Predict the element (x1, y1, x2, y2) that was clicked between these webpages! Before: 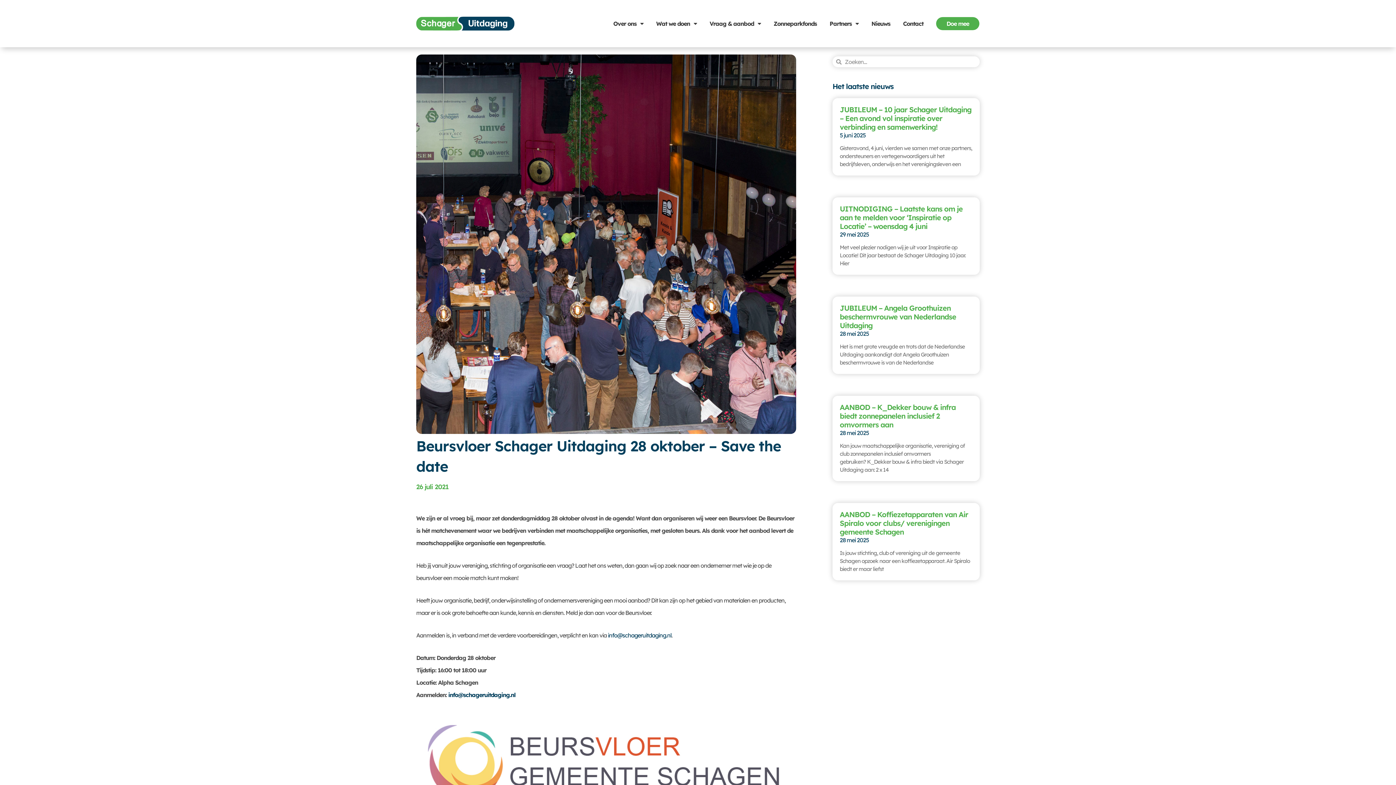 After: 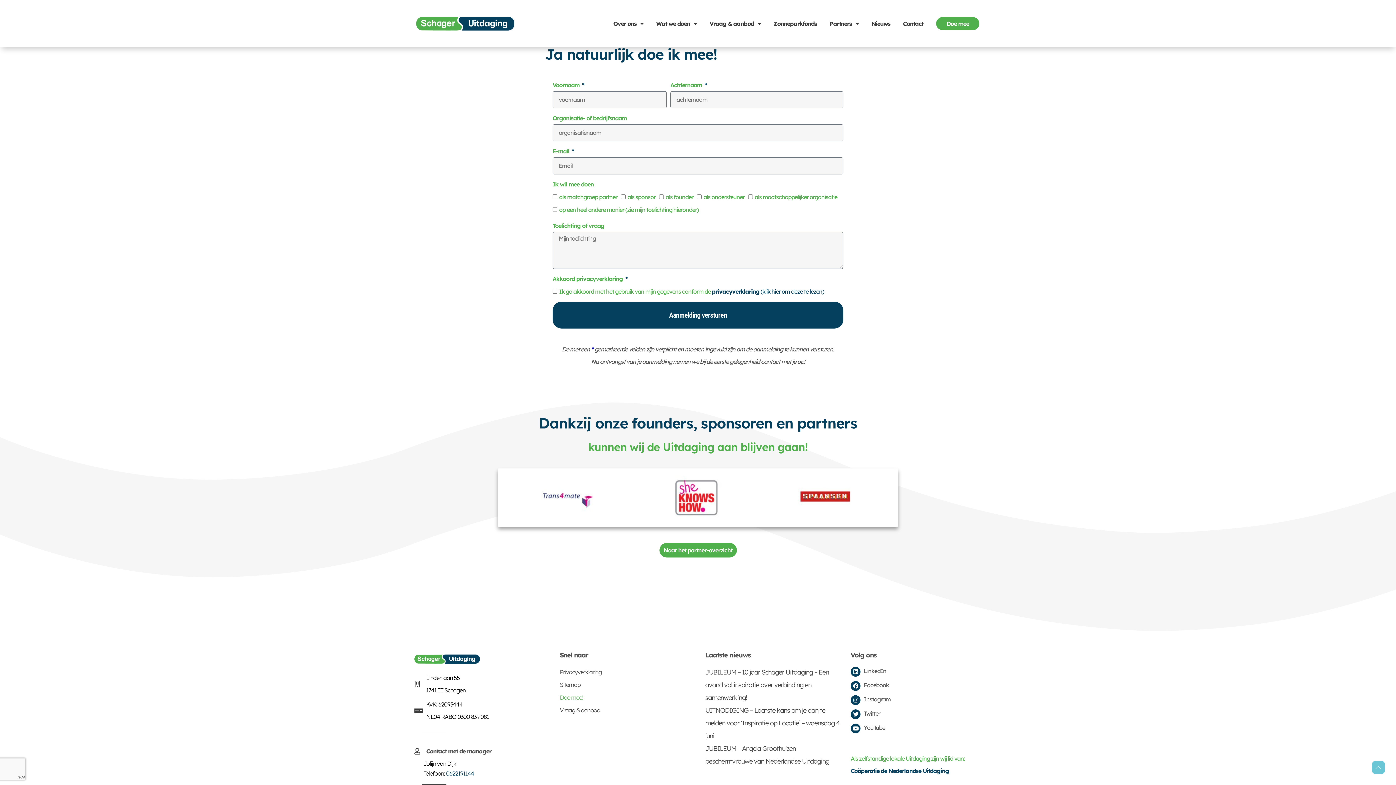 Action: label: Doe mee bbox: (936, 17, 979, 30)